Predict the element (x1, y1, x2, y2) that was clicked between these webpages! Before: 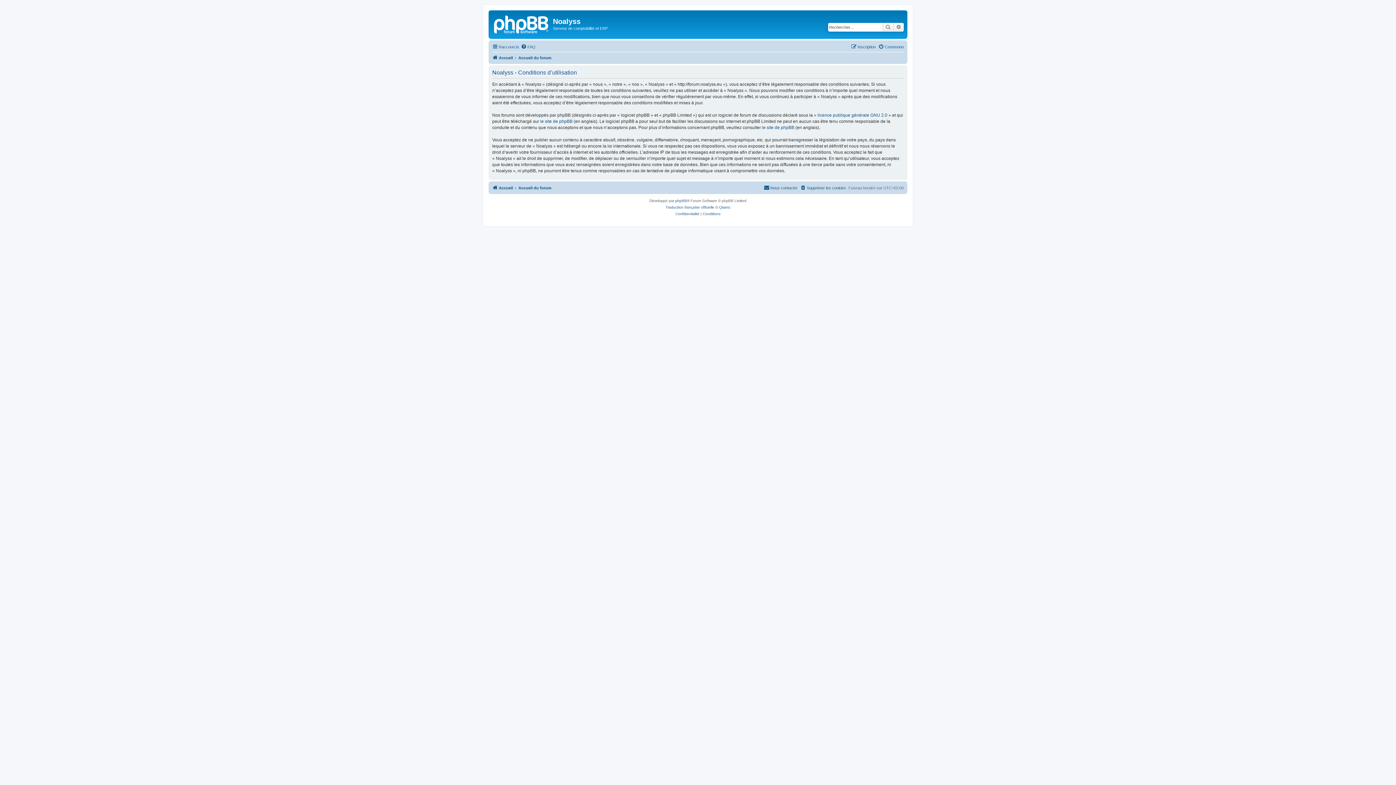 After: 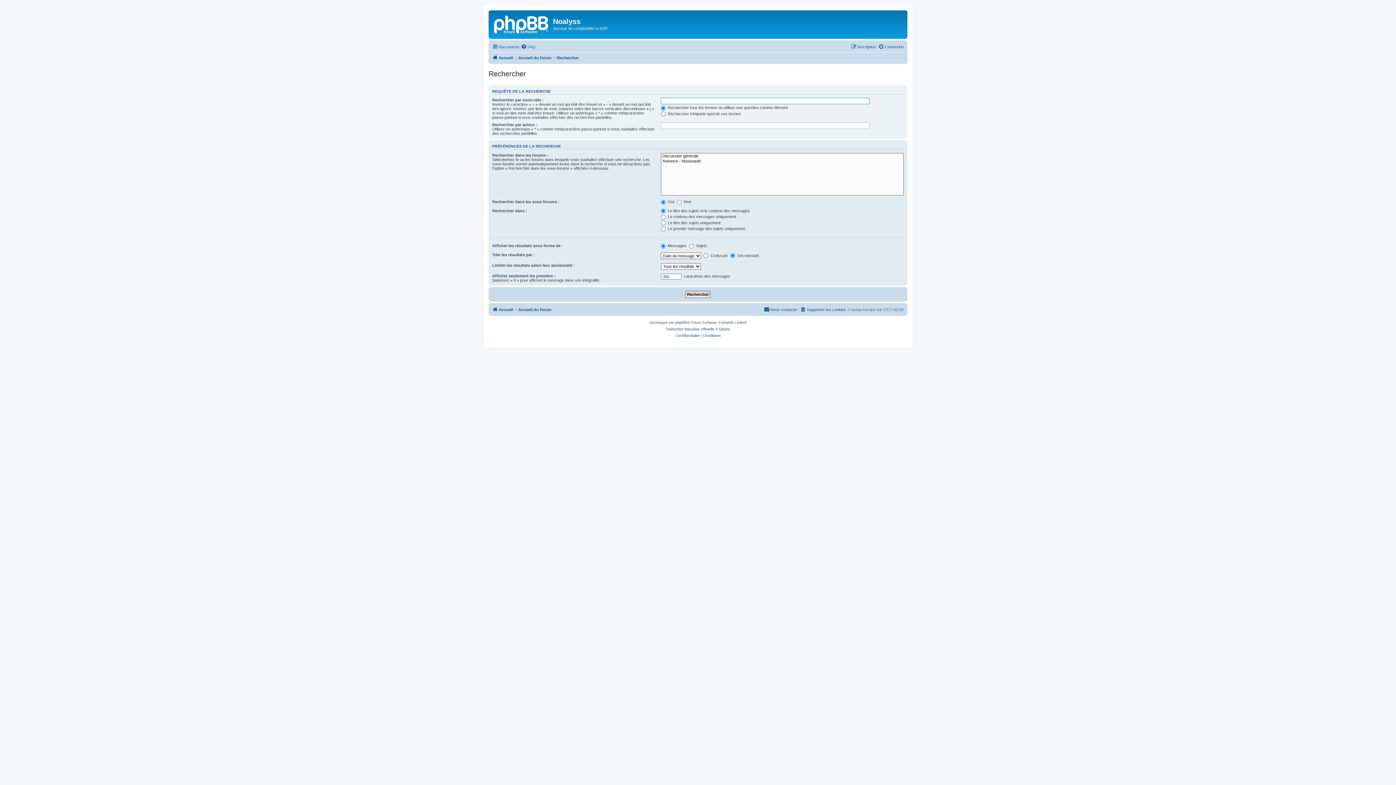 Action: bbox: (882, 22, 893, 31) label: Rechercher